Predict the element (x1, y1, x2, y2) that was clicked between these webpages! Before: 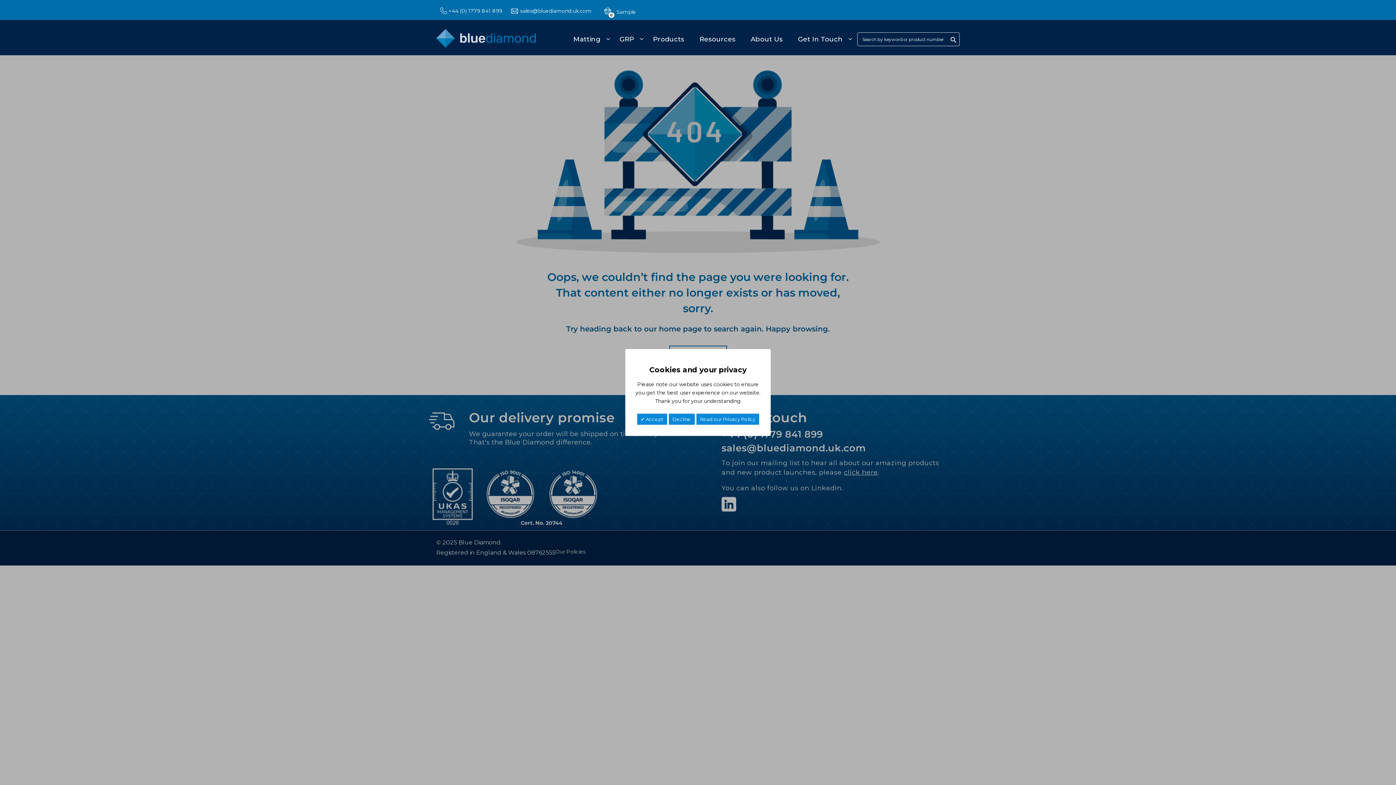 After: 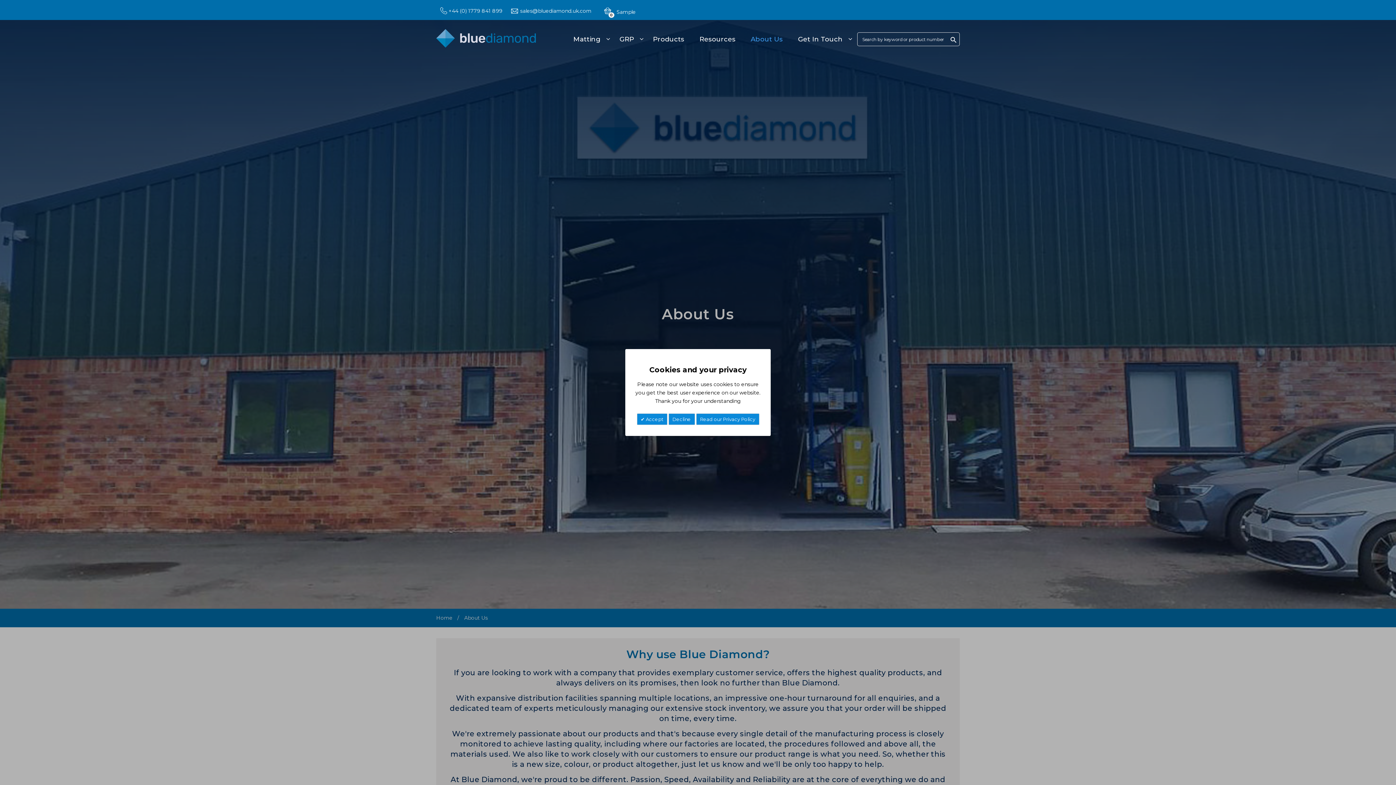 Action: label: About Us bbox: (749, 30, 793, 48)